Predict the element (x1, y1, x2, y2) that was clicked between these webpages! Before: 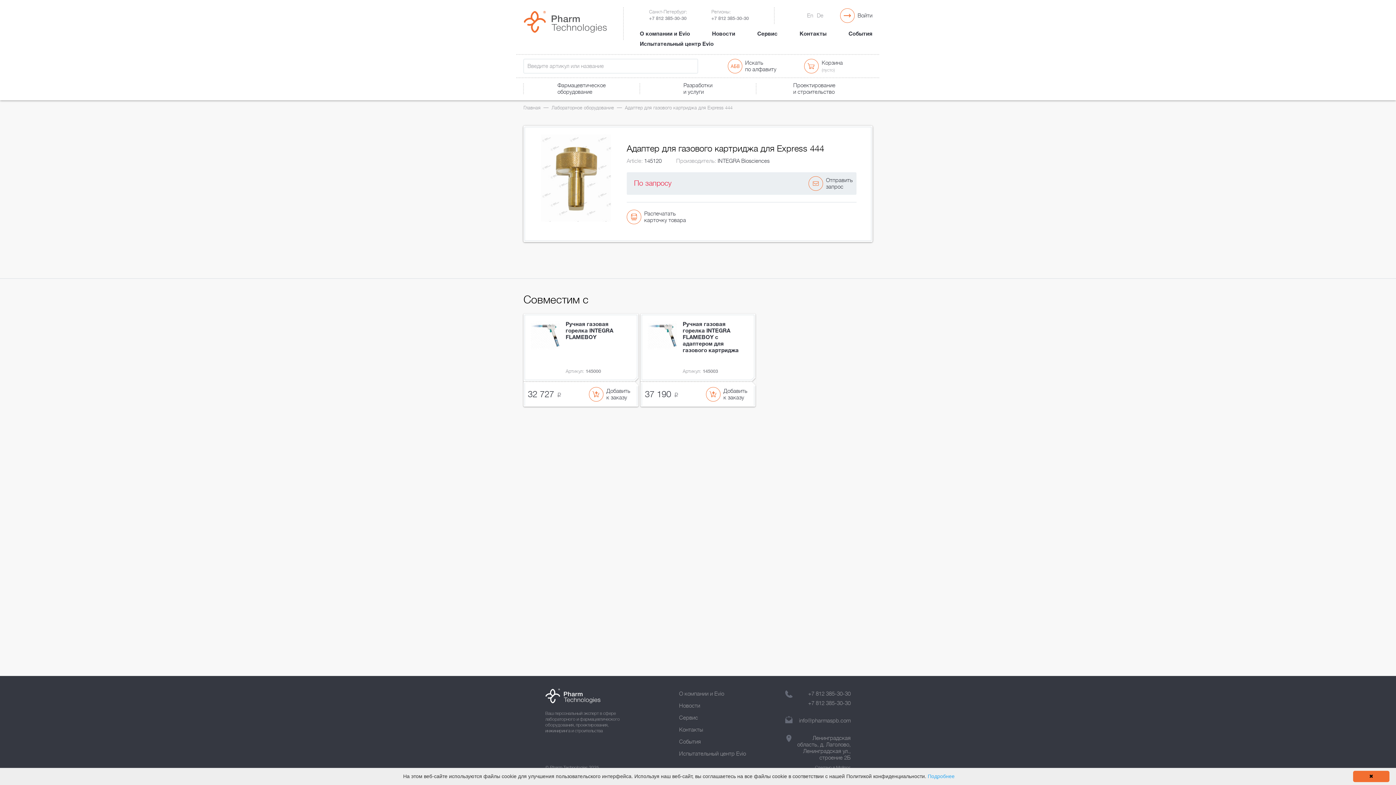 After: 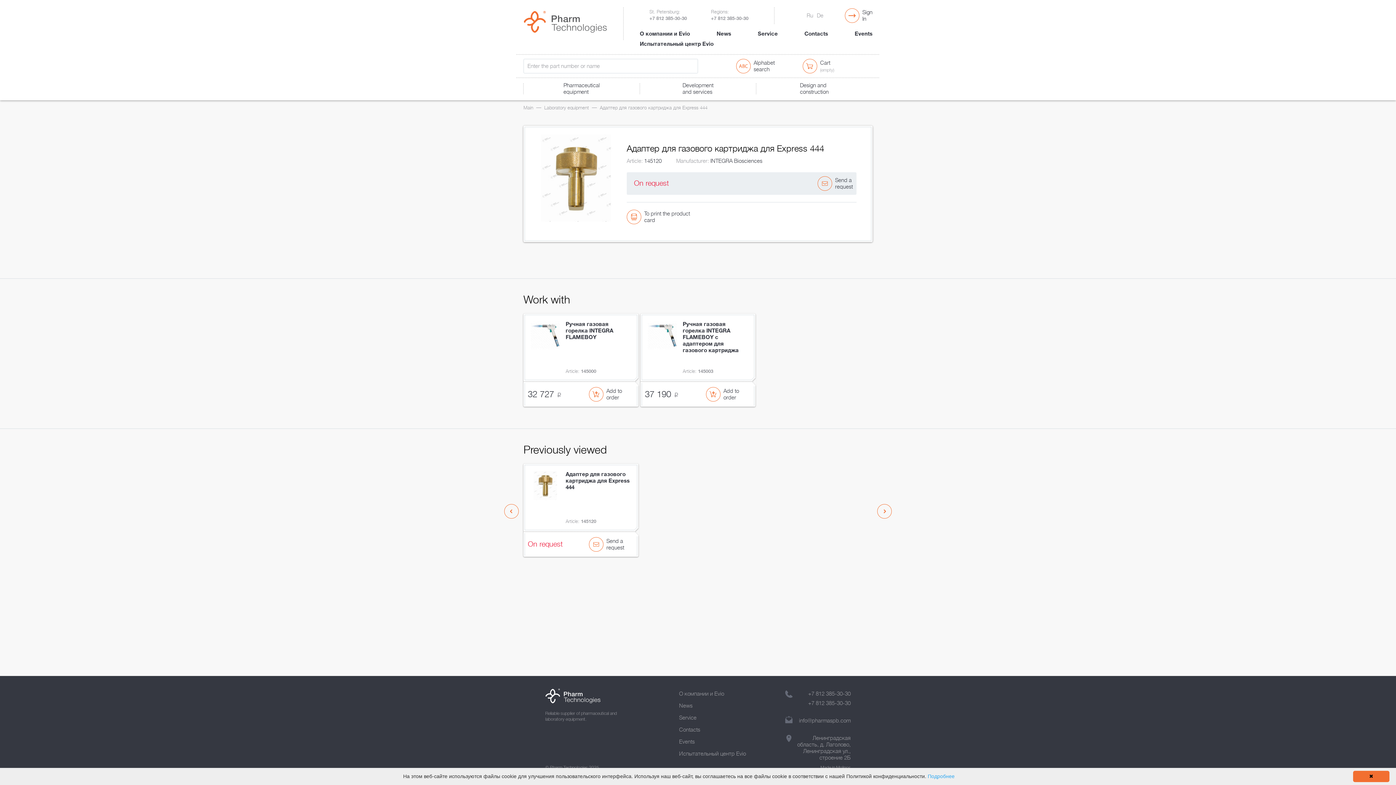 Action: bbox: (807, 12, 813, 18) label: En